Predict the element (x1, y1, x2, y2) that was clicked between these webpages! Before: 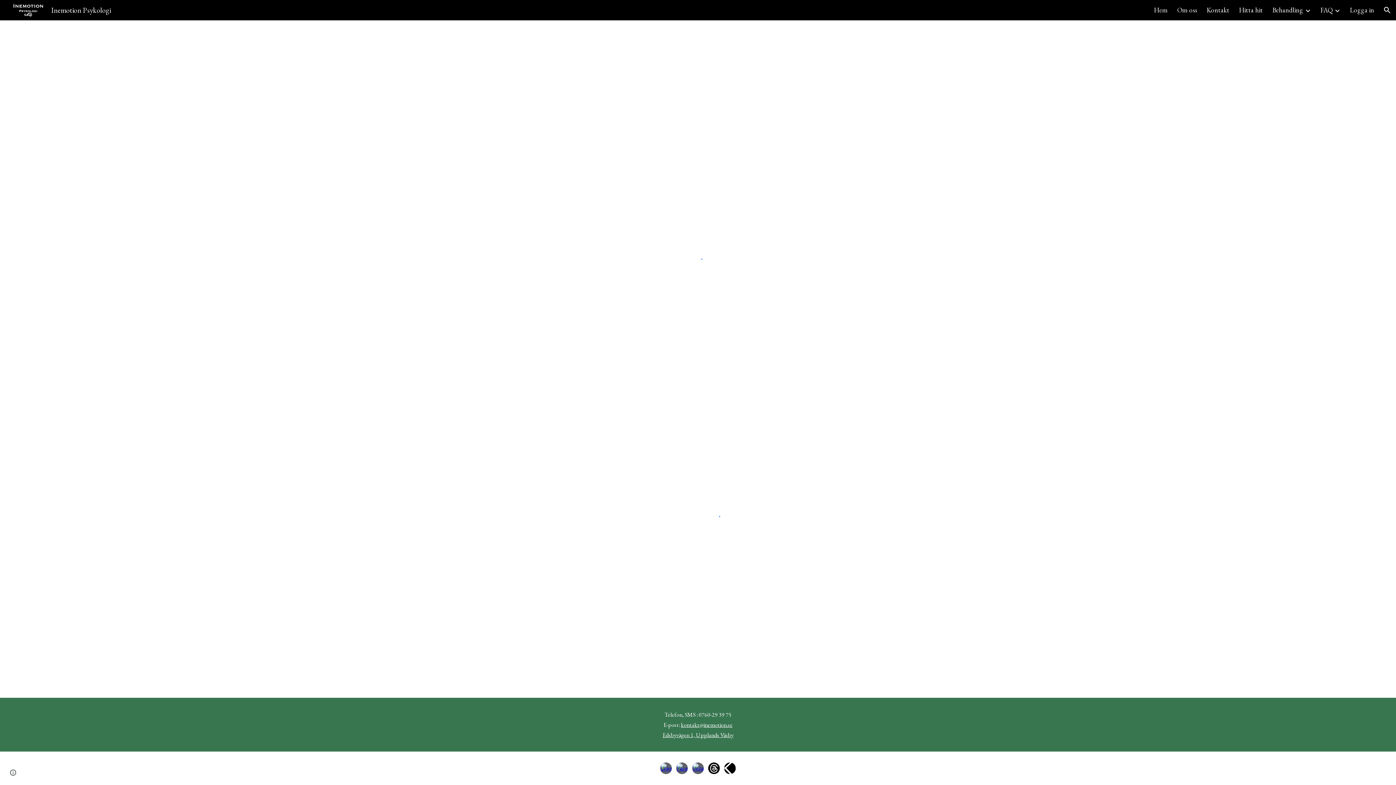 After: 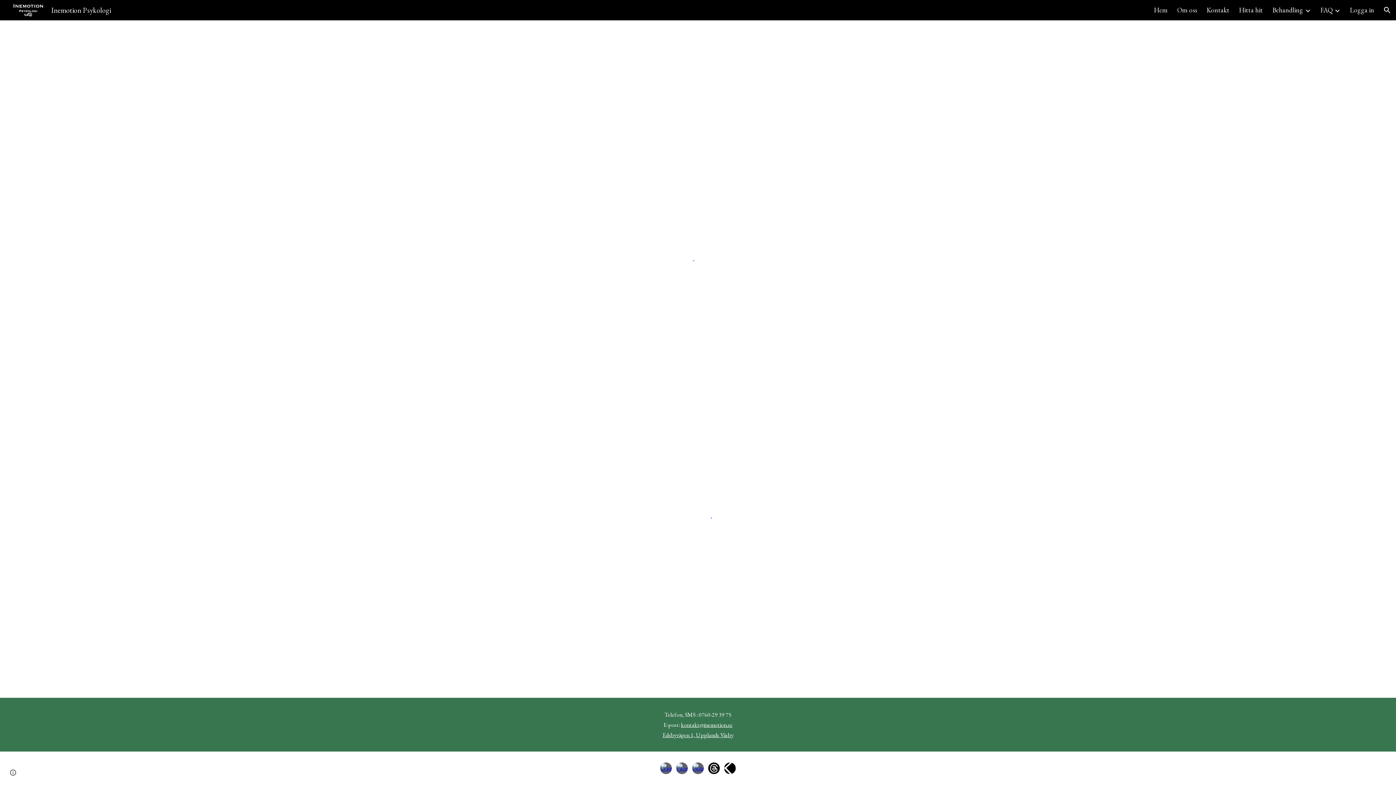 Action: bbox: (660, 762, 672, 774)